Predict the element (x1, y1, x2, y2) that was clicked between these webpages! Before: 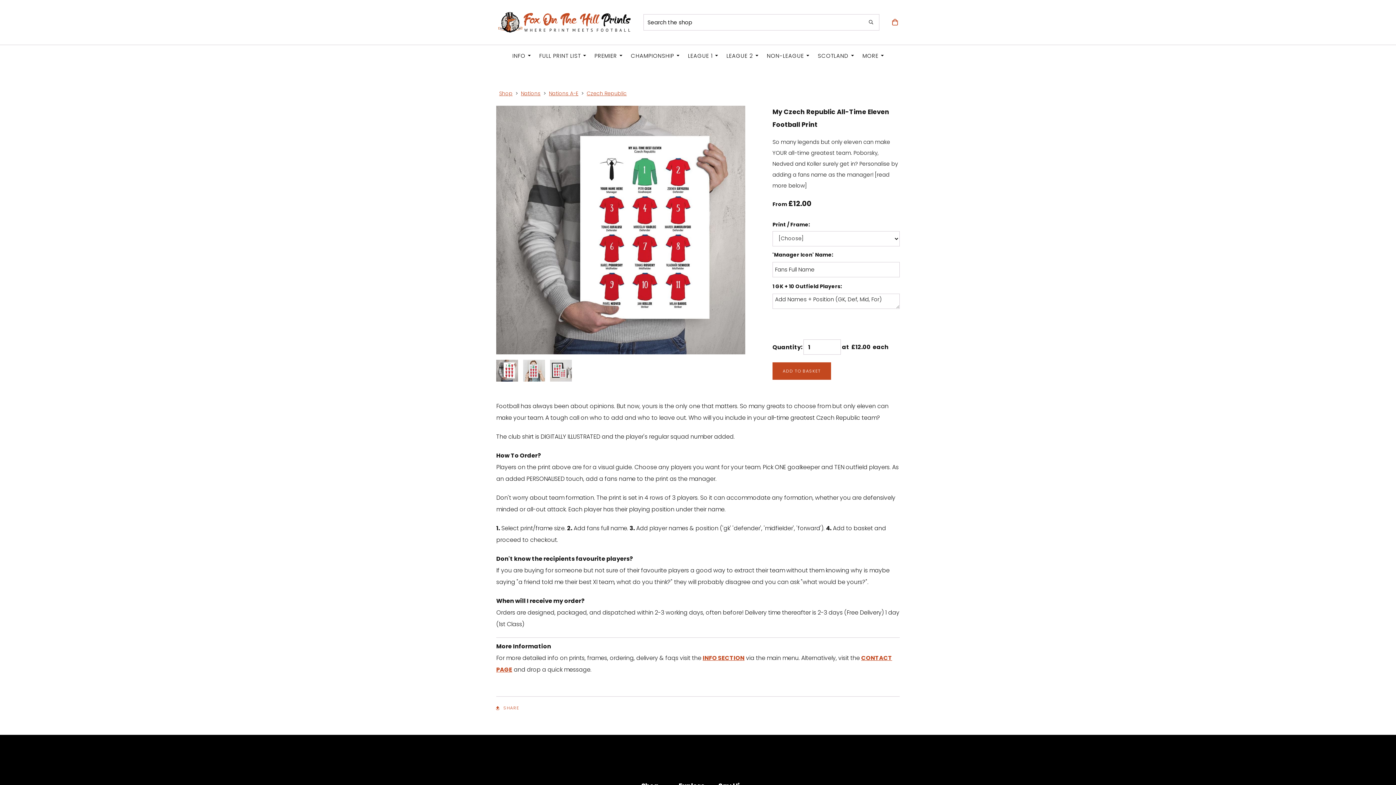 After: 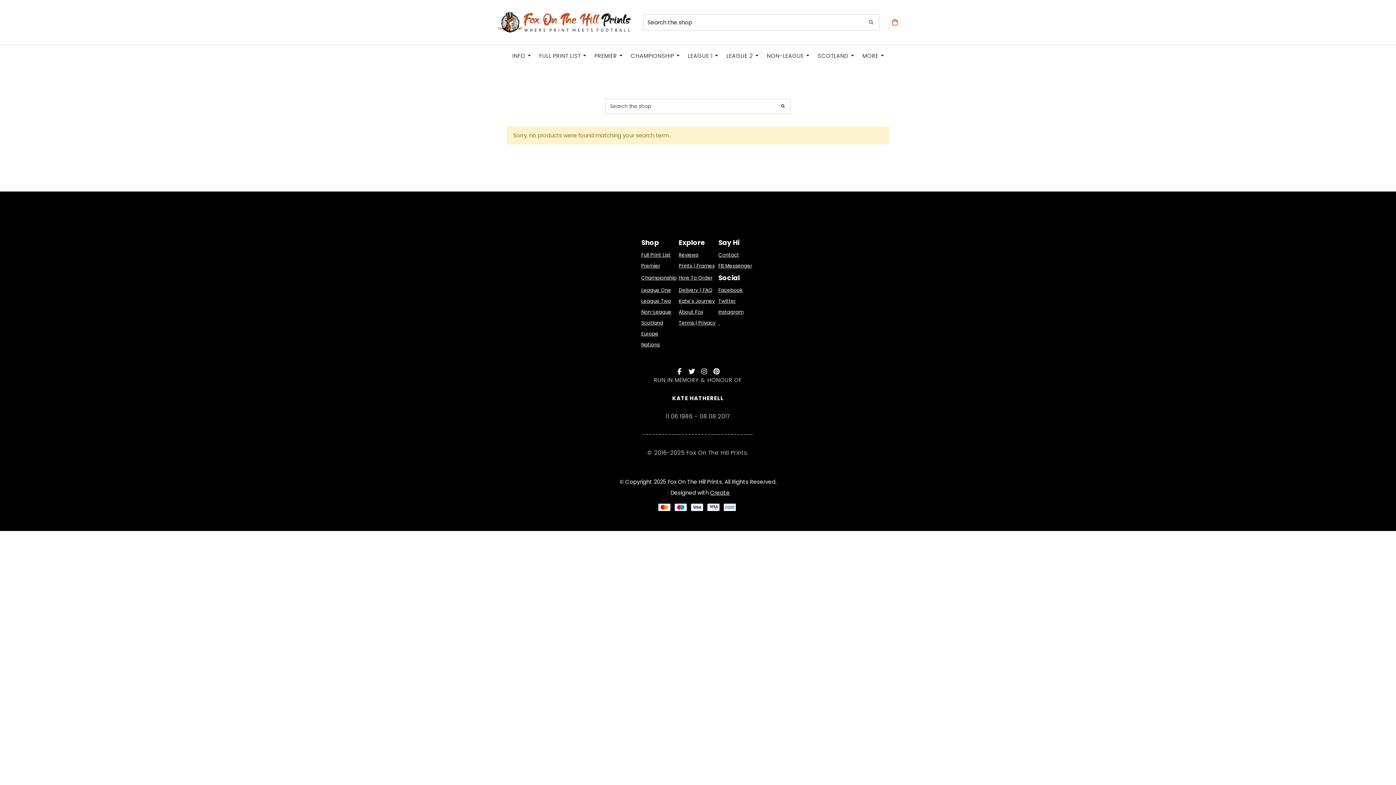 Action: bbox: (863, 14, 879, 30)